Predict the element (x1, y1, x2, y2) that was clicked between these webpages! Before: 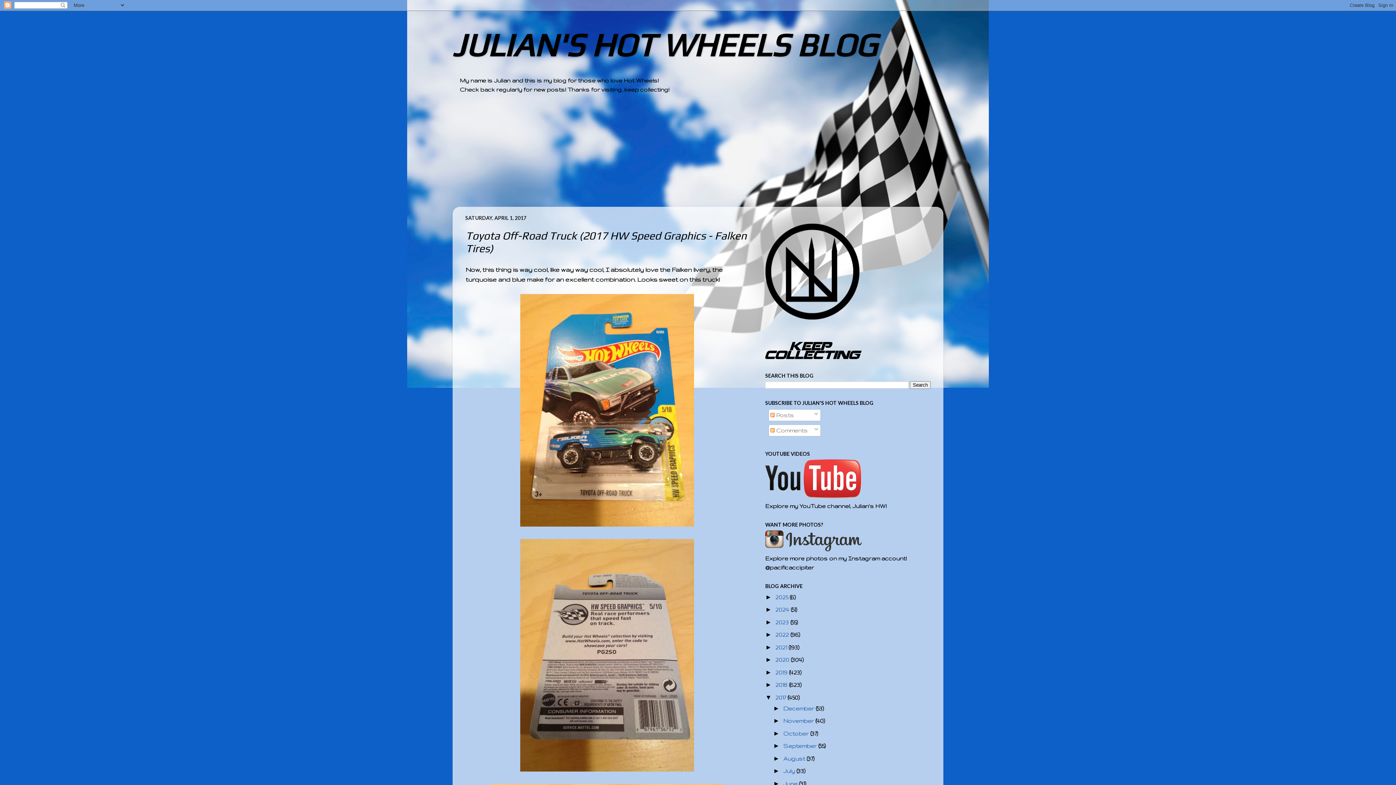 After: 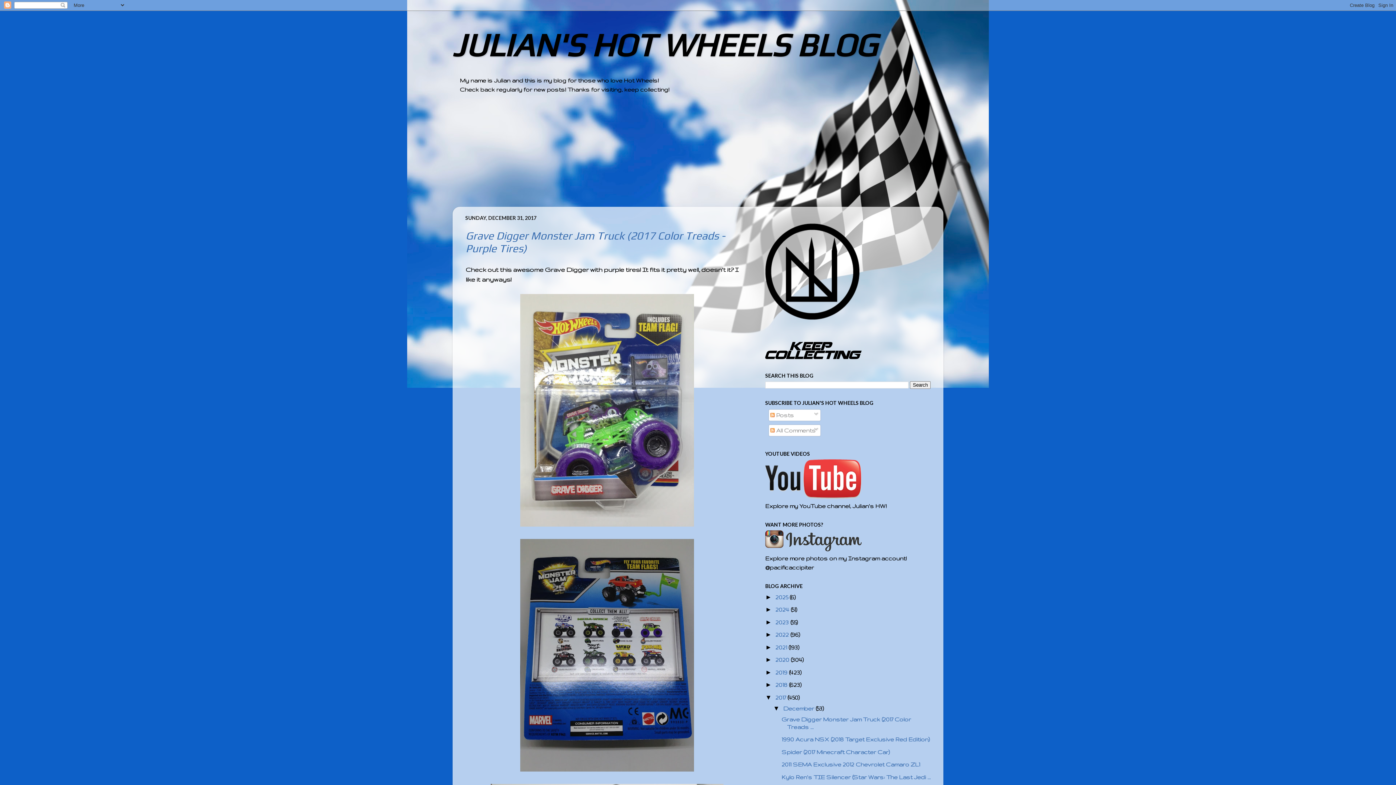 Action: label: December  bbox: (783, 705, 815, 711)